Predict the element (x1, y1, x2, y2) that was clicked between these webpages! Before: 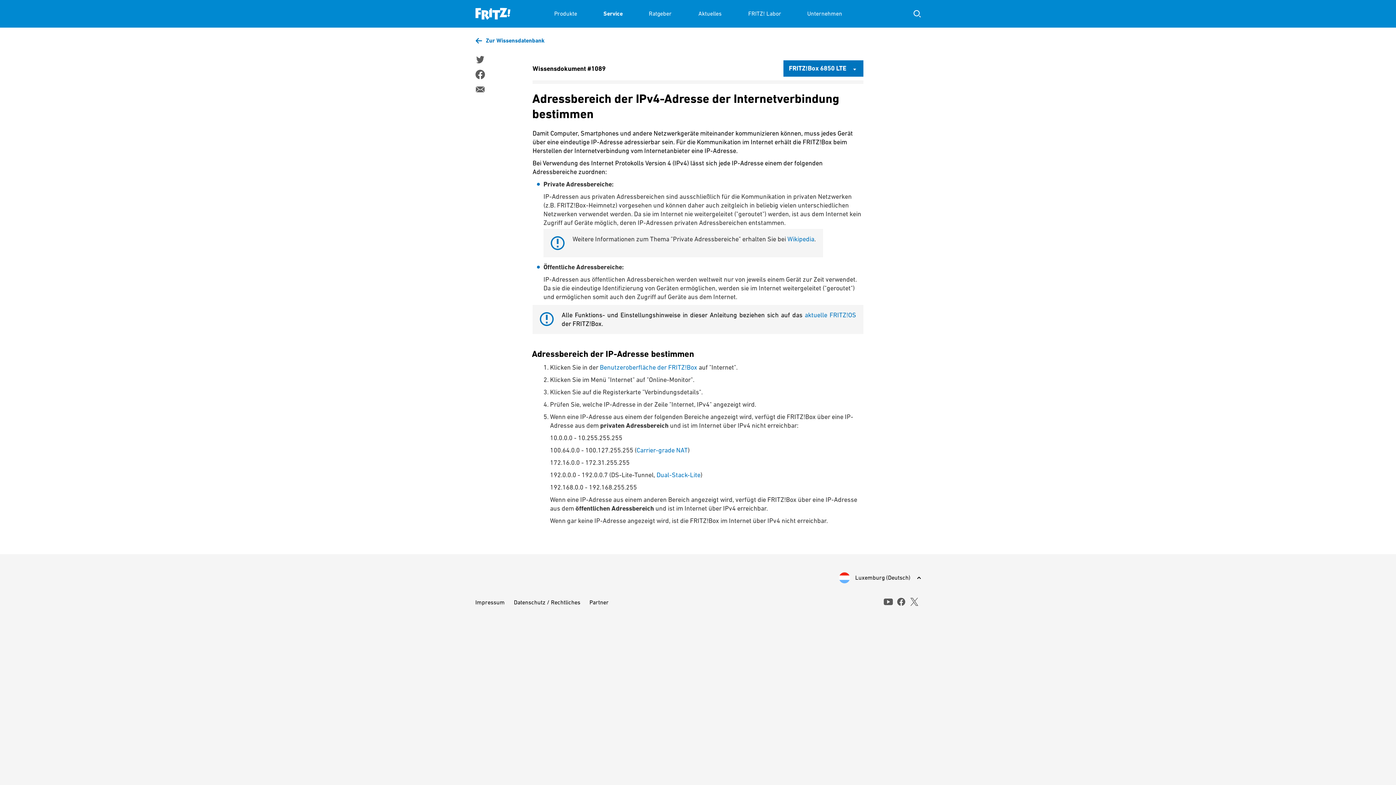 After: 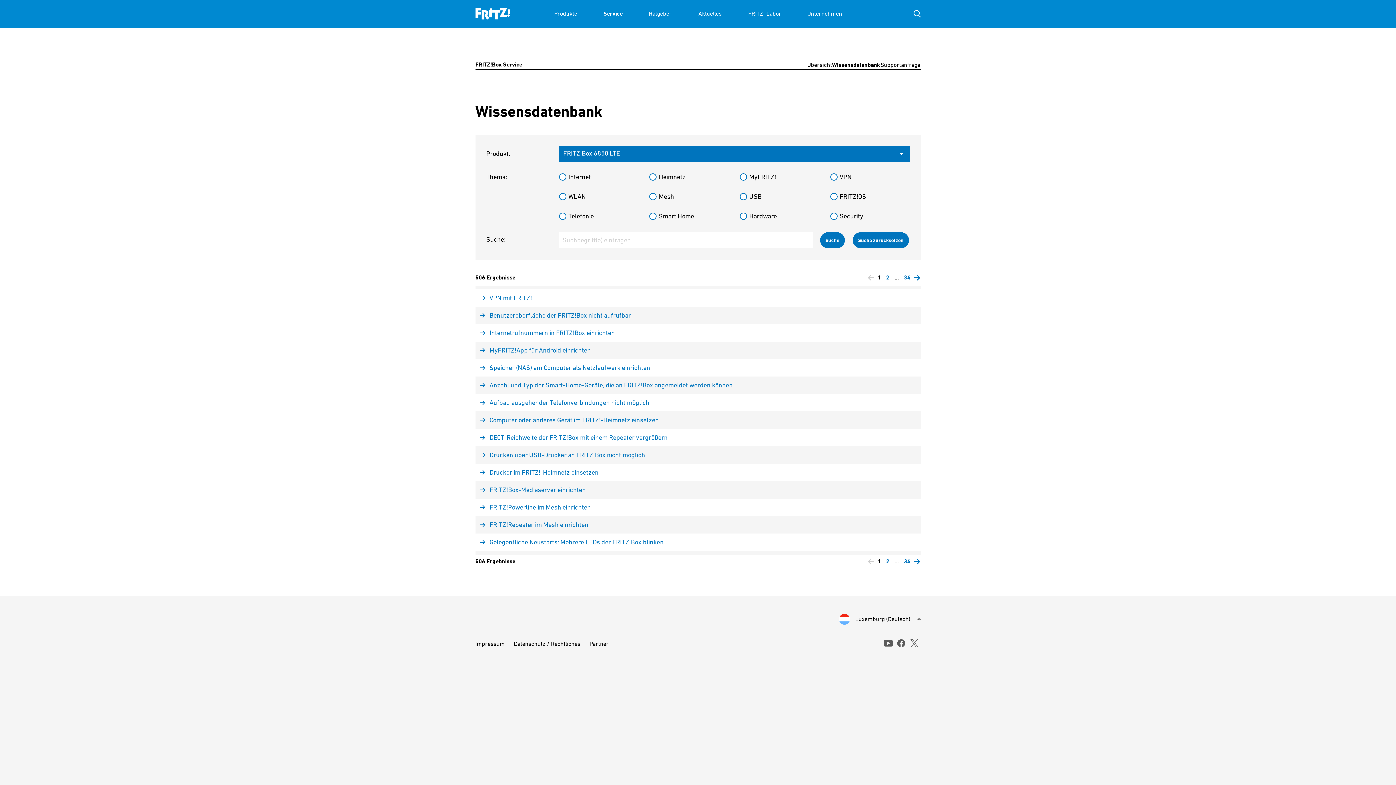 Action: label: Zur Wissensdatenbank bbox: (475, 36, 544, 44)